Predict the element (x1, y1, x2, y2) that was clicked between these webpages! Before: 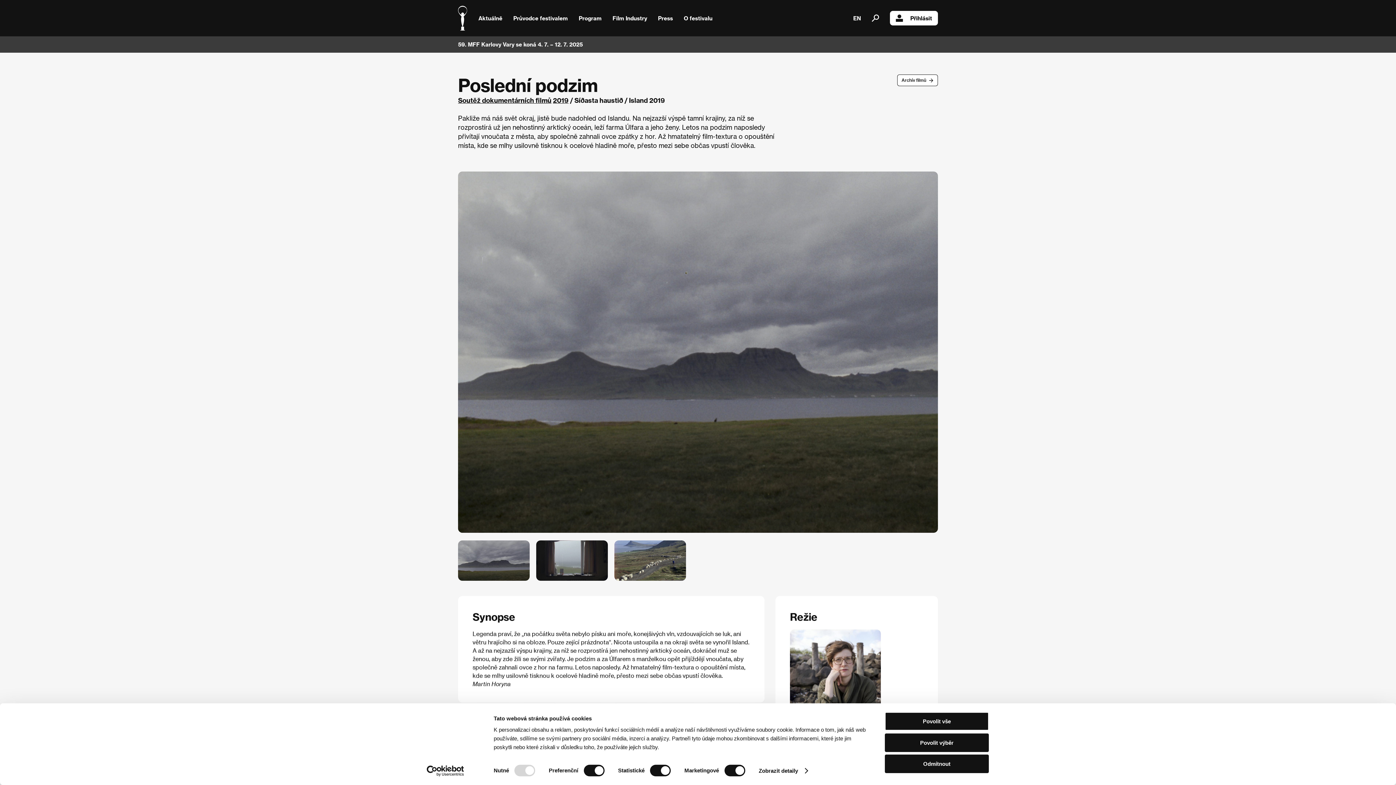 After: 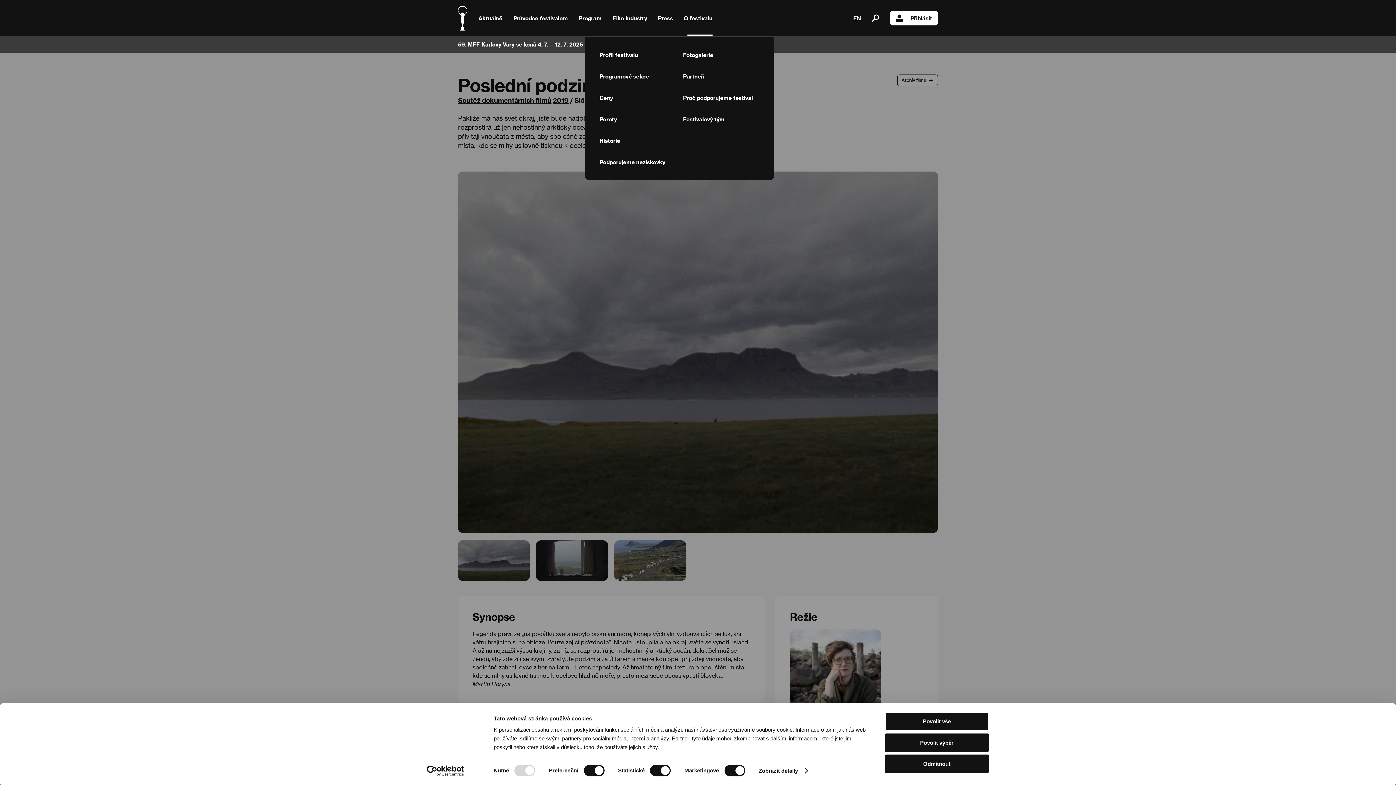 Action: label: O festivalu bbox: (684, 14, 712, 21)